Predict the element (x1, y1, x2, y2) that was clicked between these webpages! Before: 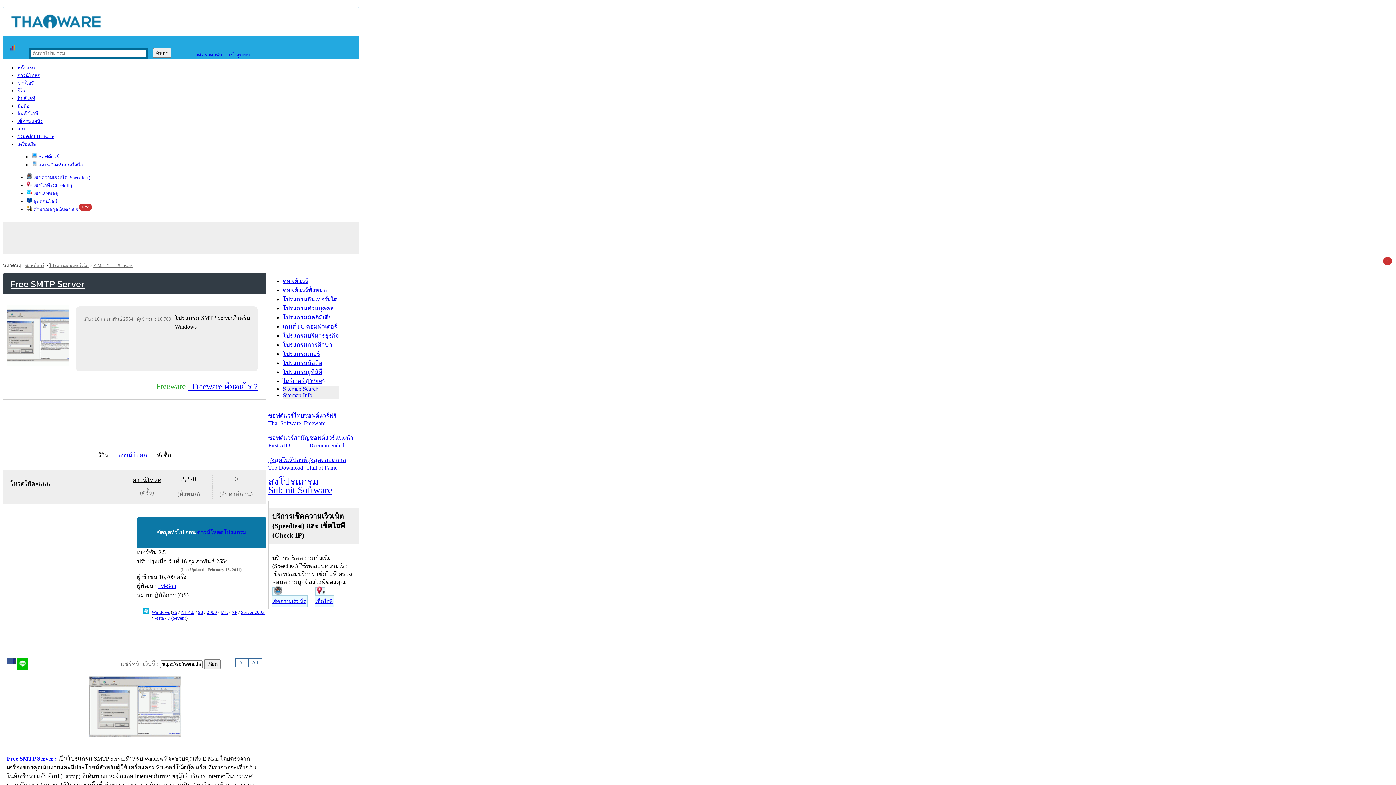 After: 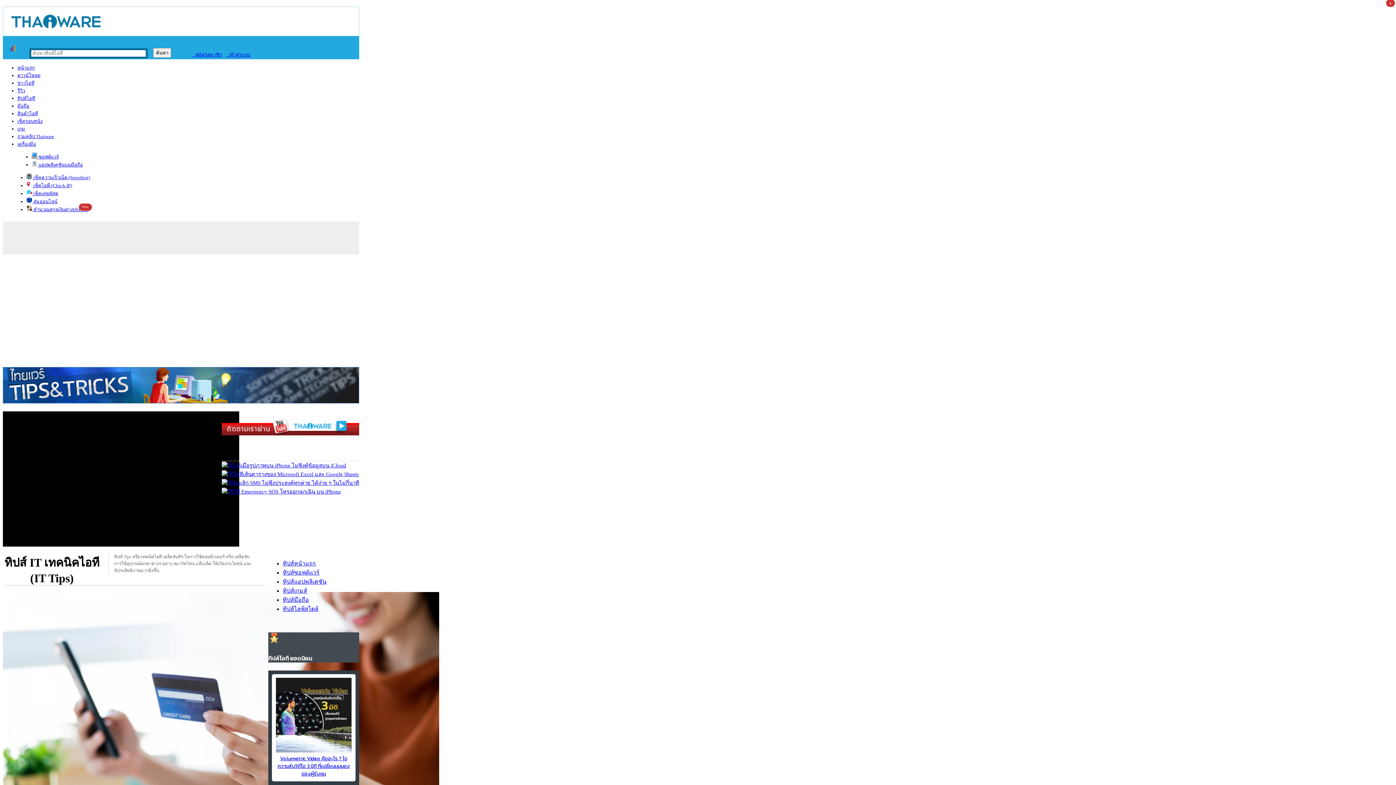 Action: bbox: (17, 95, 35, 101) label: ทิปส์ไอที